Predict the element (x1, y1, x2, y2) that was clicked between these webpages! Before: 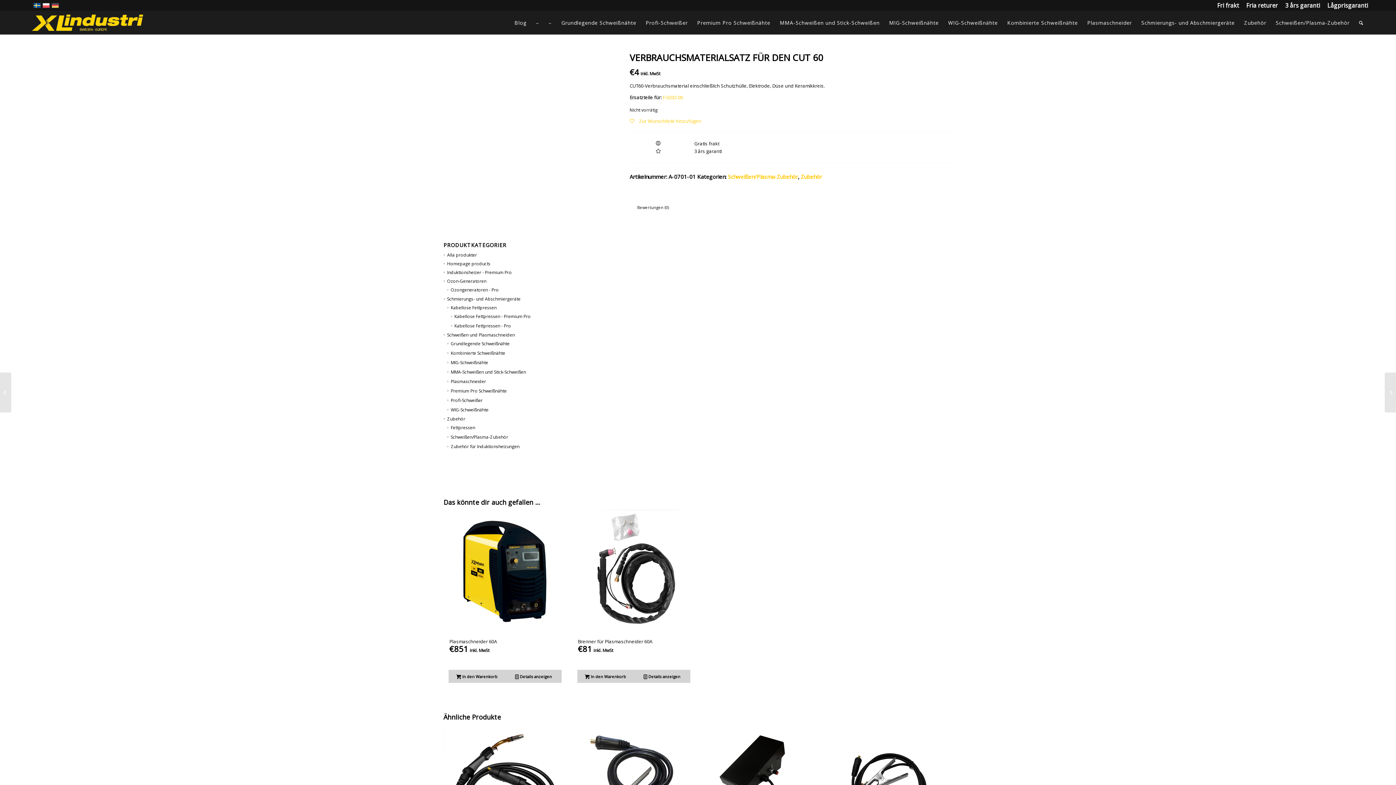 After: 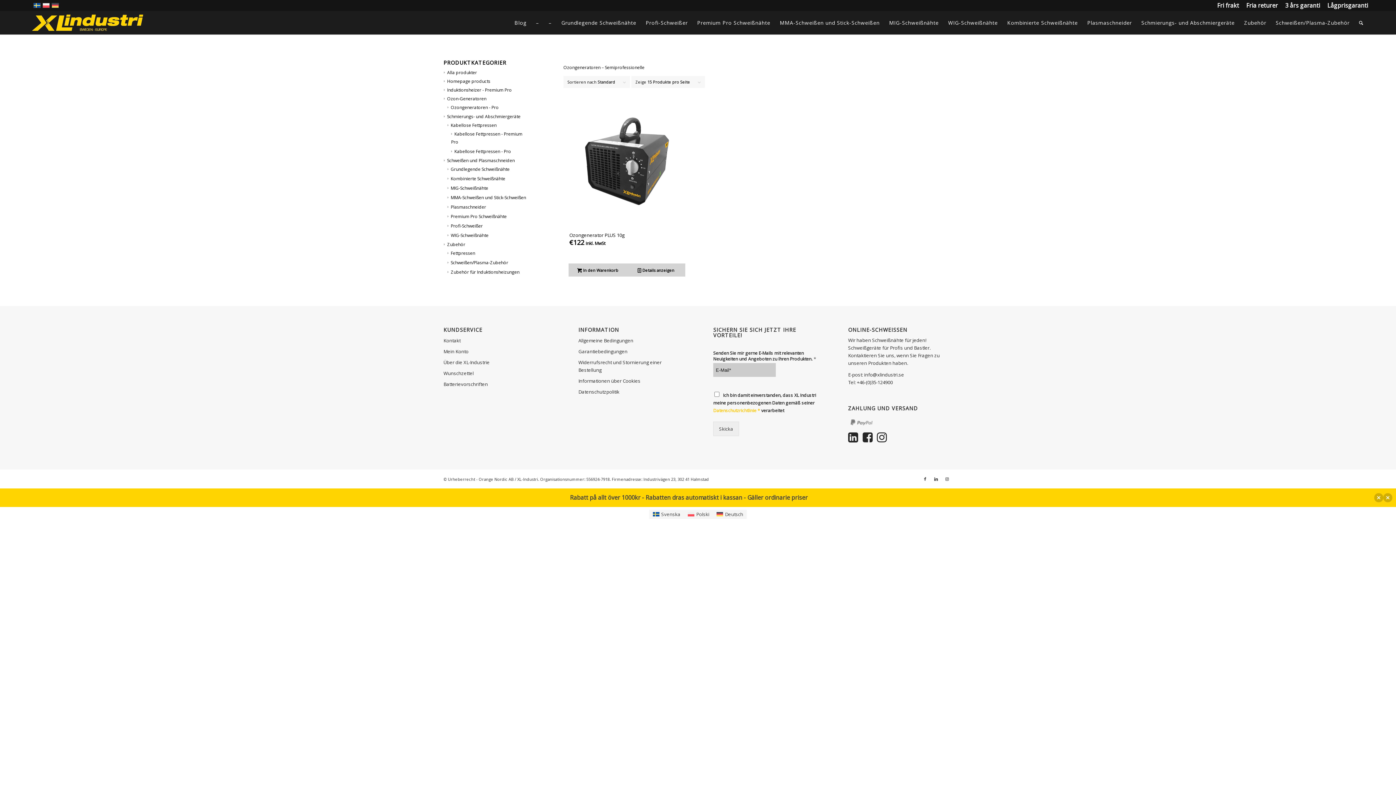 Action: bbox: (447, 286, 498, 293) label: Ozongeneratoren - Pro